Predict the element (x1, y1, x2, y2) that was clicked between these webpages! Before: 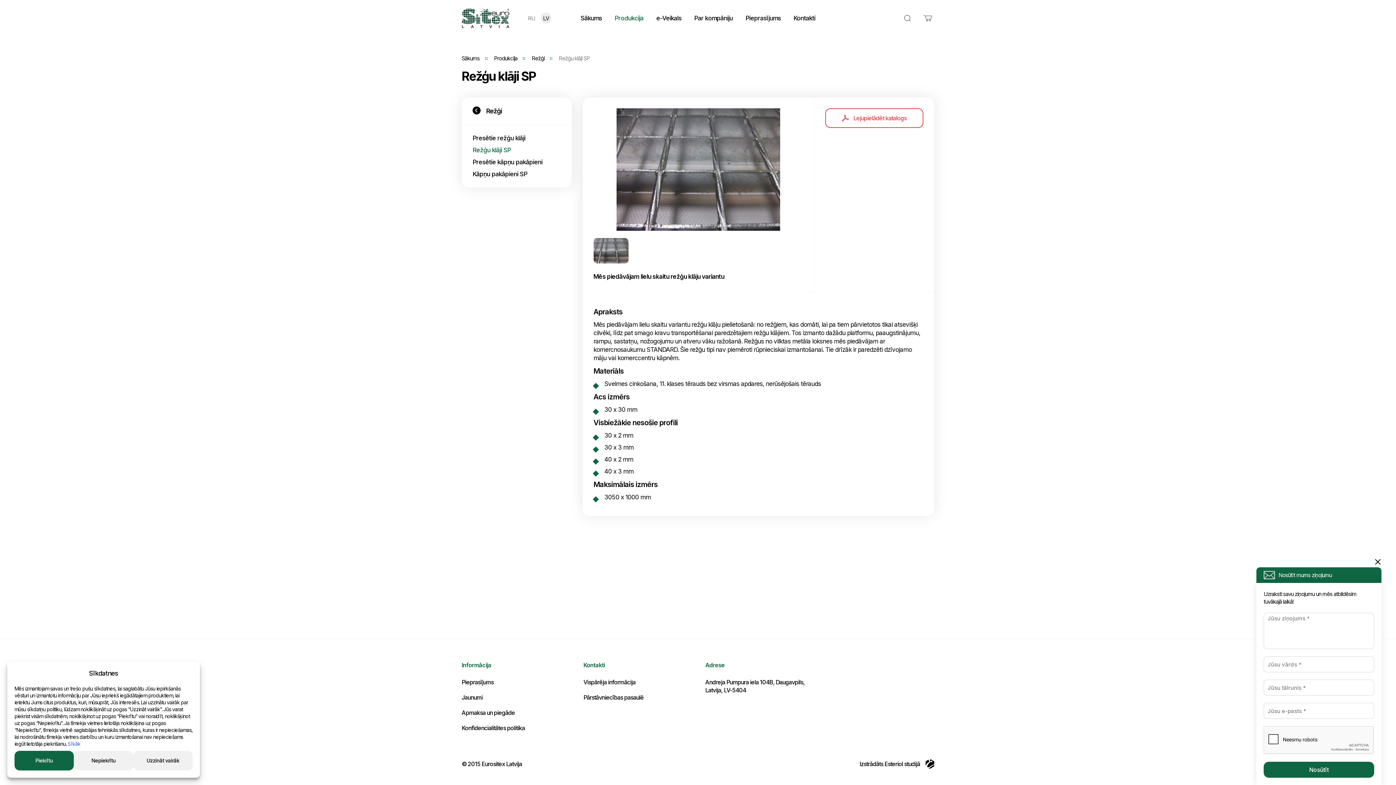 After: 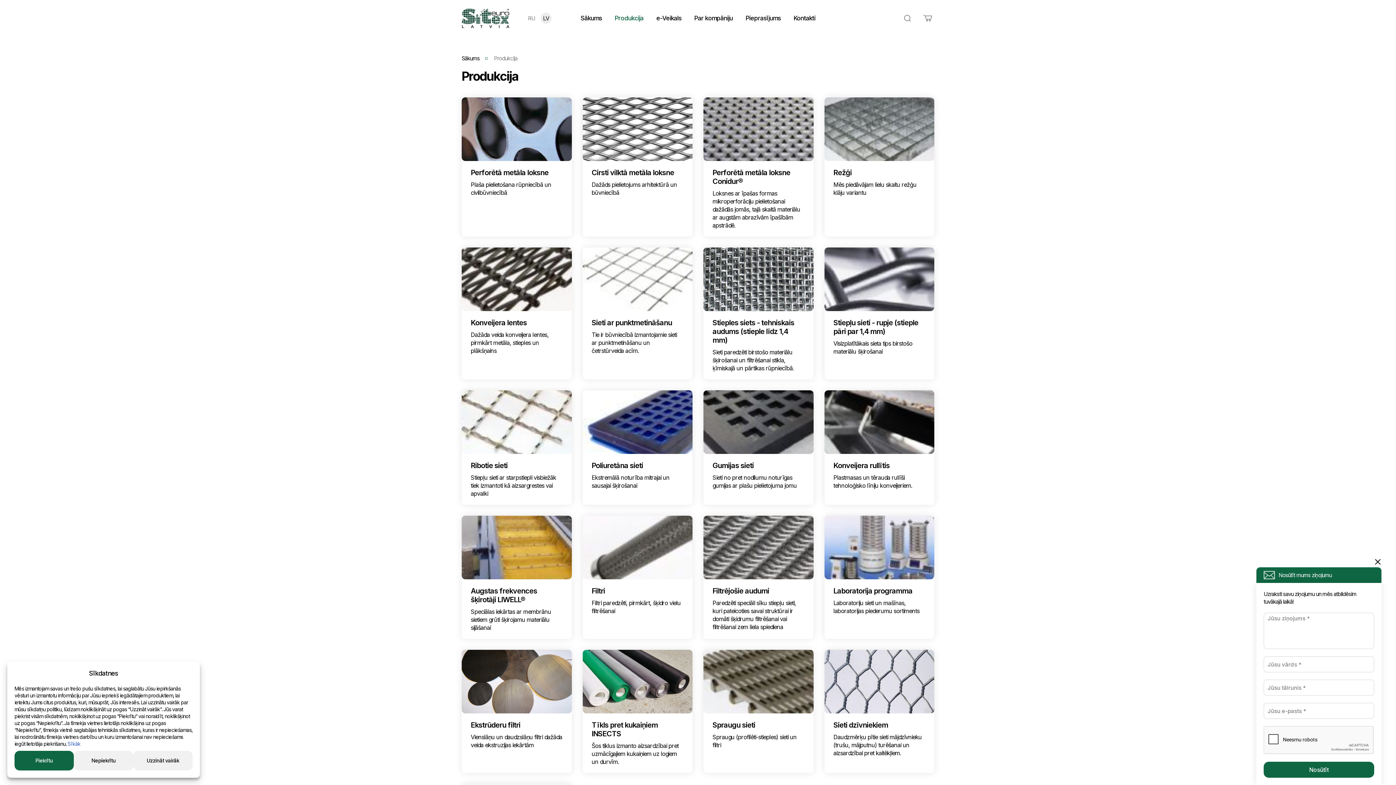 Action: bbox: (614, 14, 643, 22) label: Produkcija